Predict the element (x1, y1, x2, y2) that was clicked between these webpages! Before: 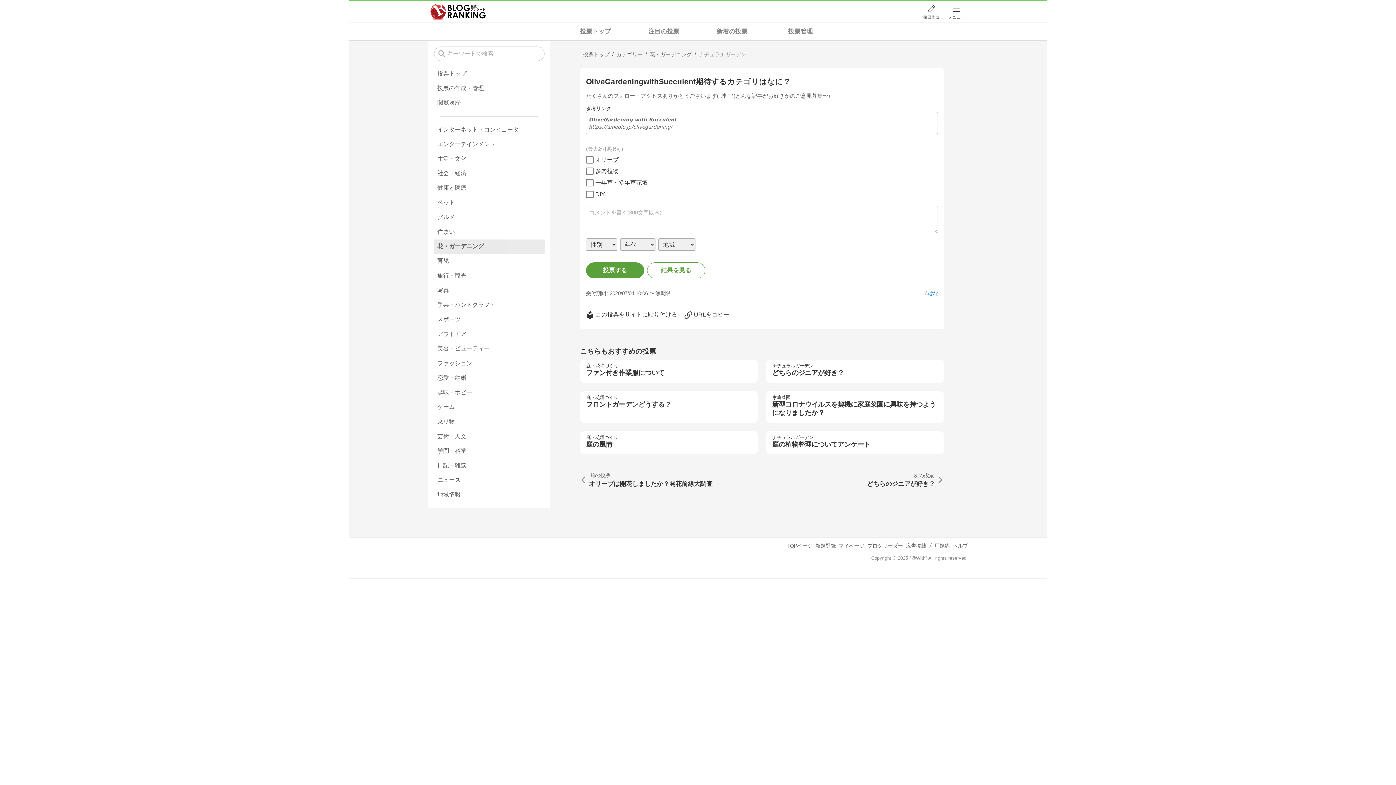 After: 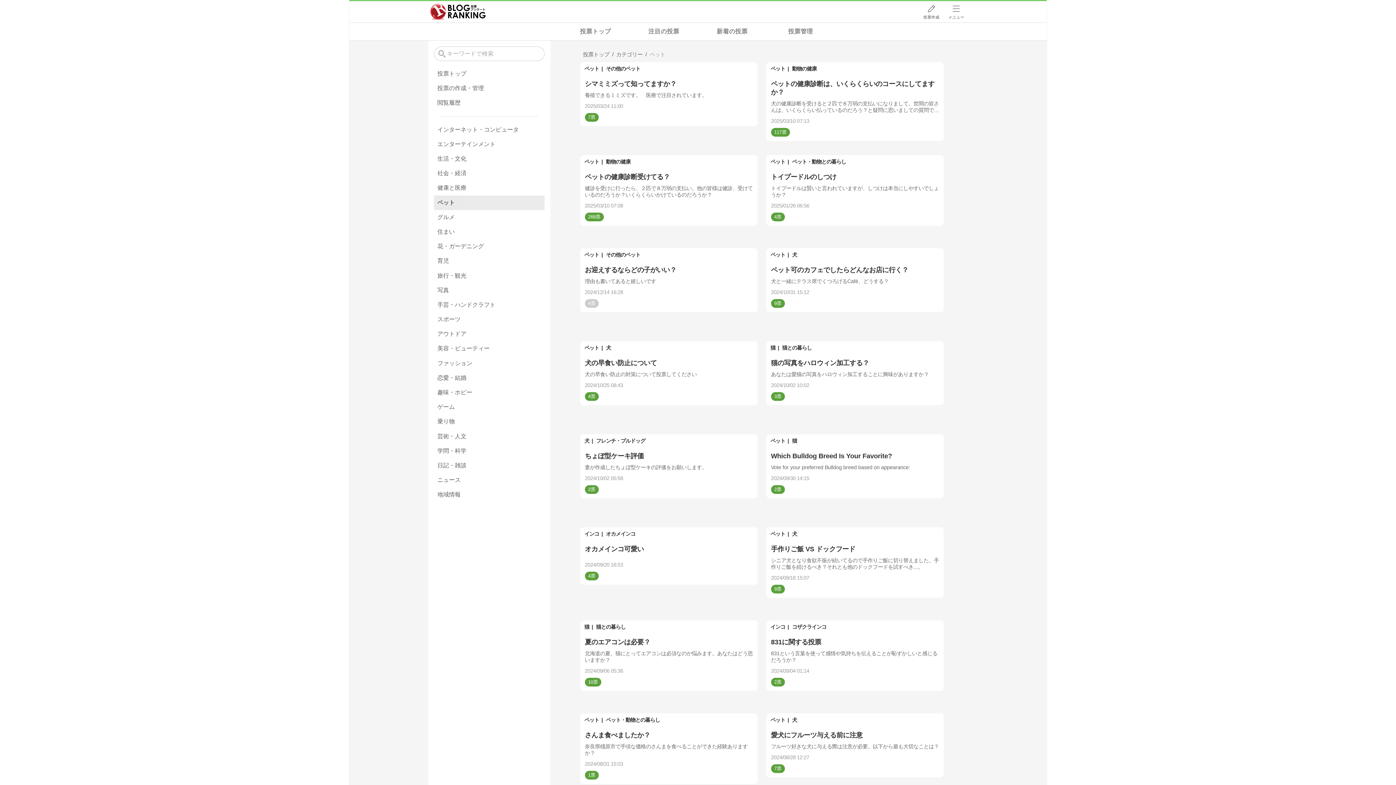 Action: label: ペット bbox: (434, 195, 544, 210)